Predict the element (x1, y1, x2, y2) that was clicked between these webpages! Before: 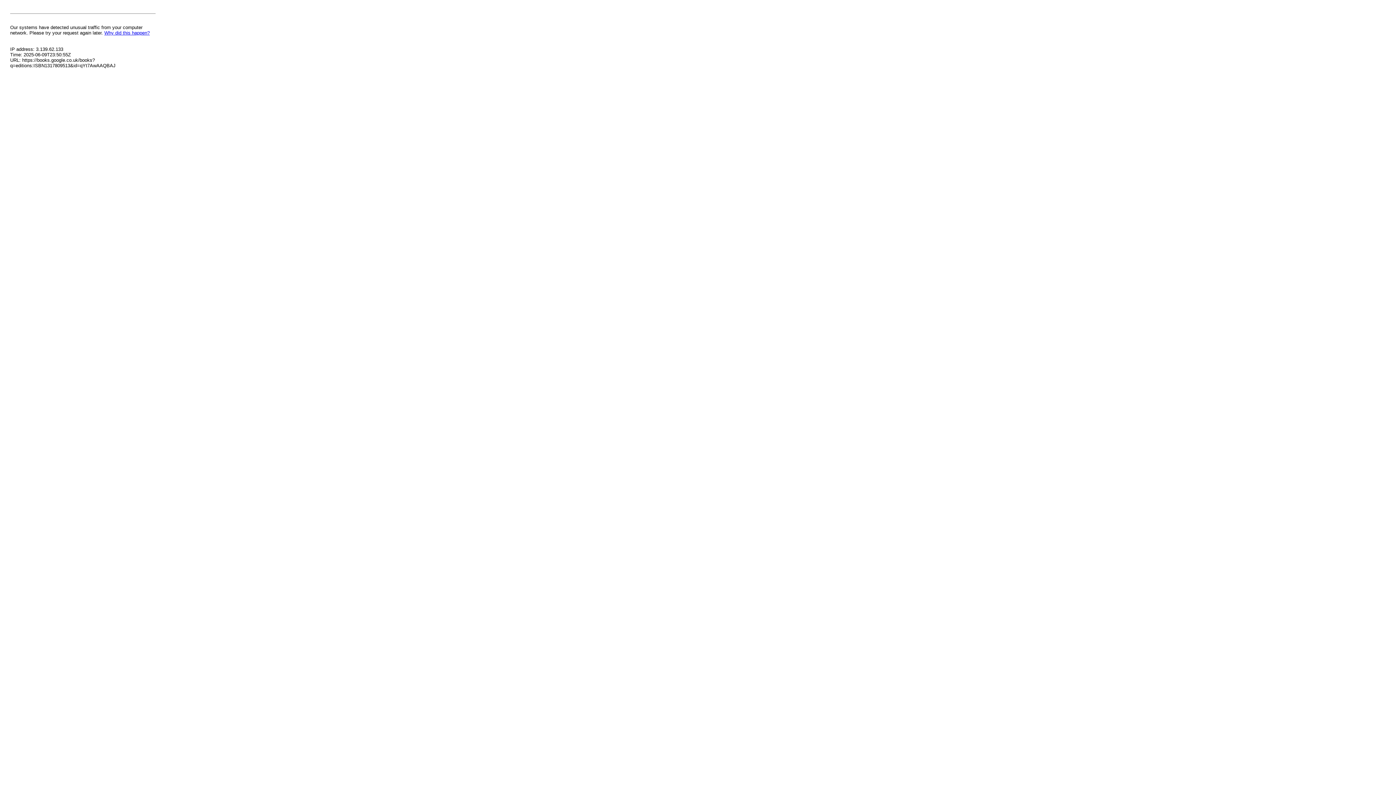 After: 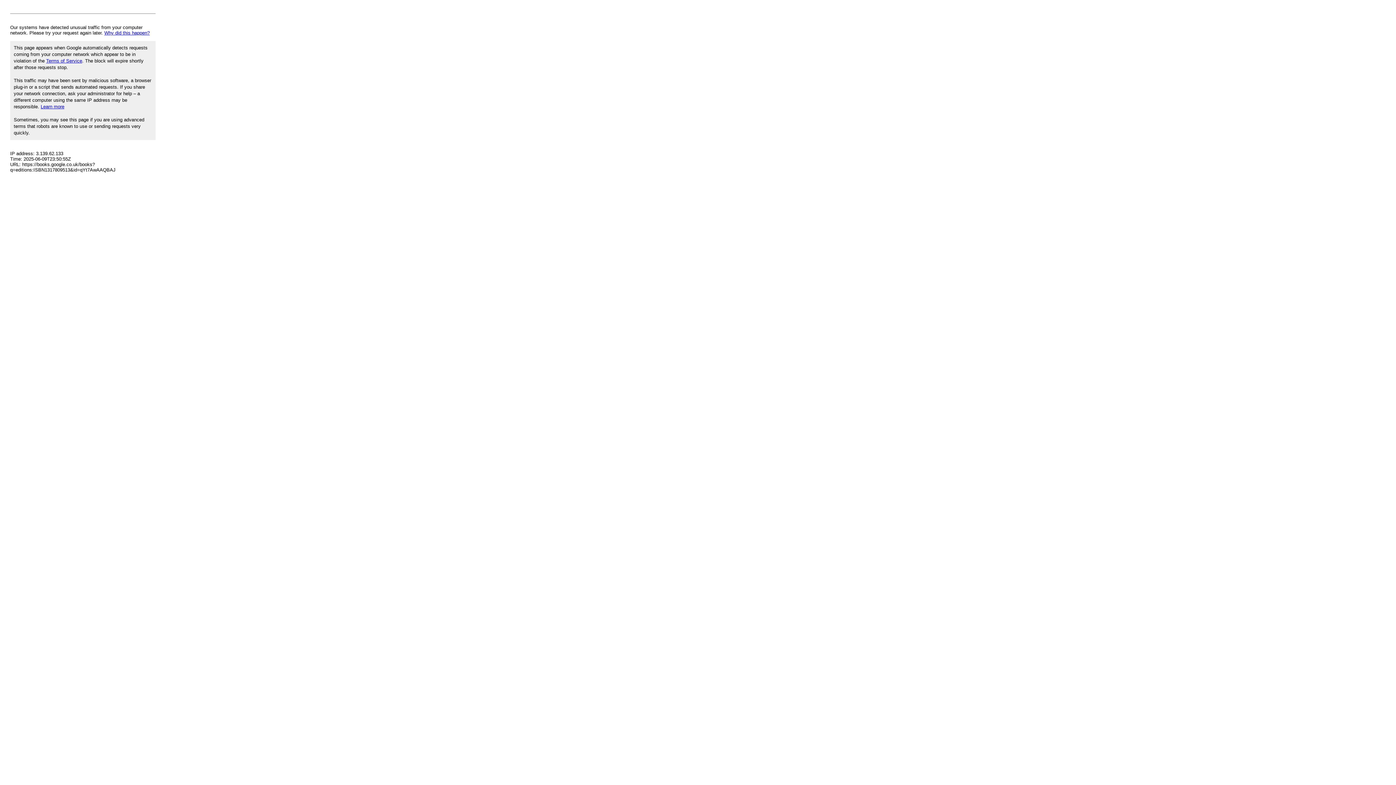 Action: label: Why did this happen? bbox: (104, 30, 149, 35)